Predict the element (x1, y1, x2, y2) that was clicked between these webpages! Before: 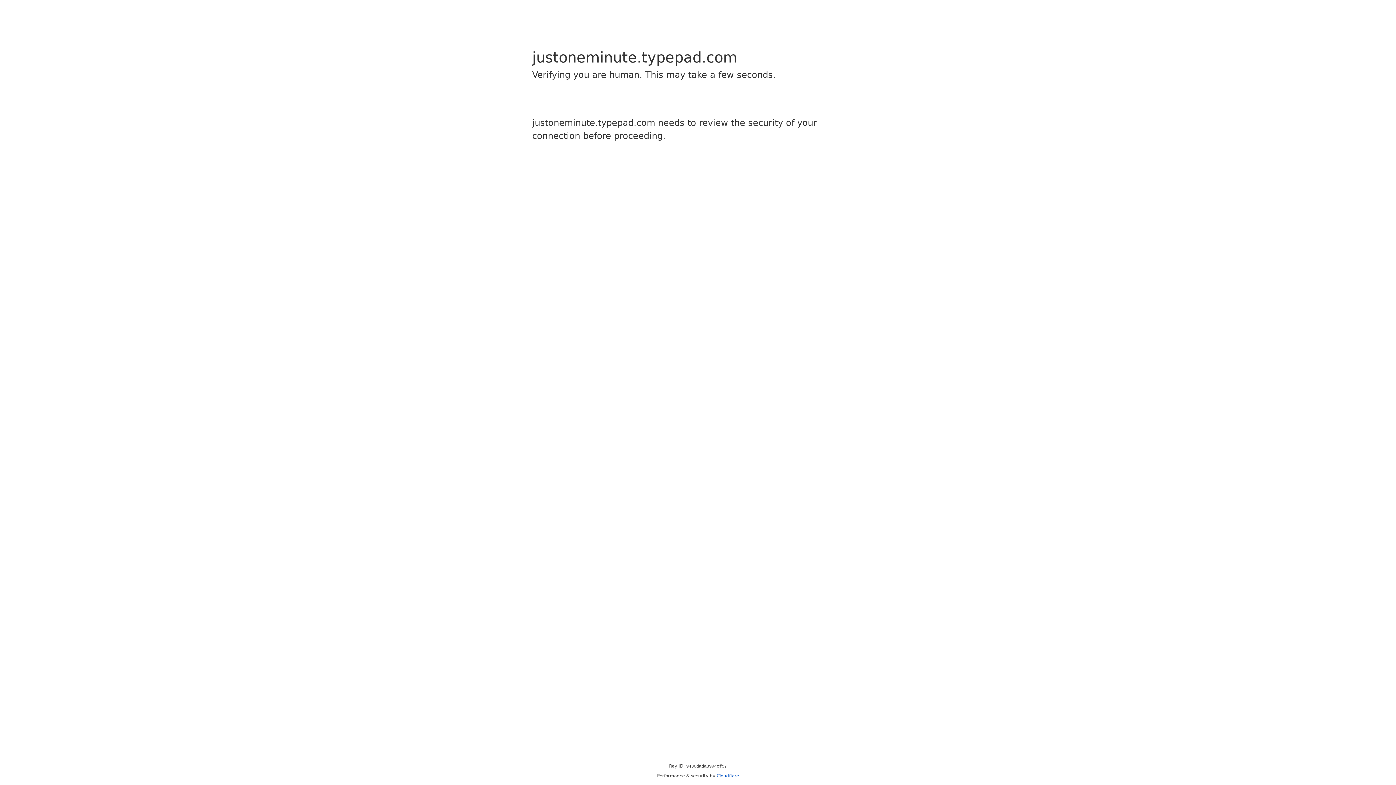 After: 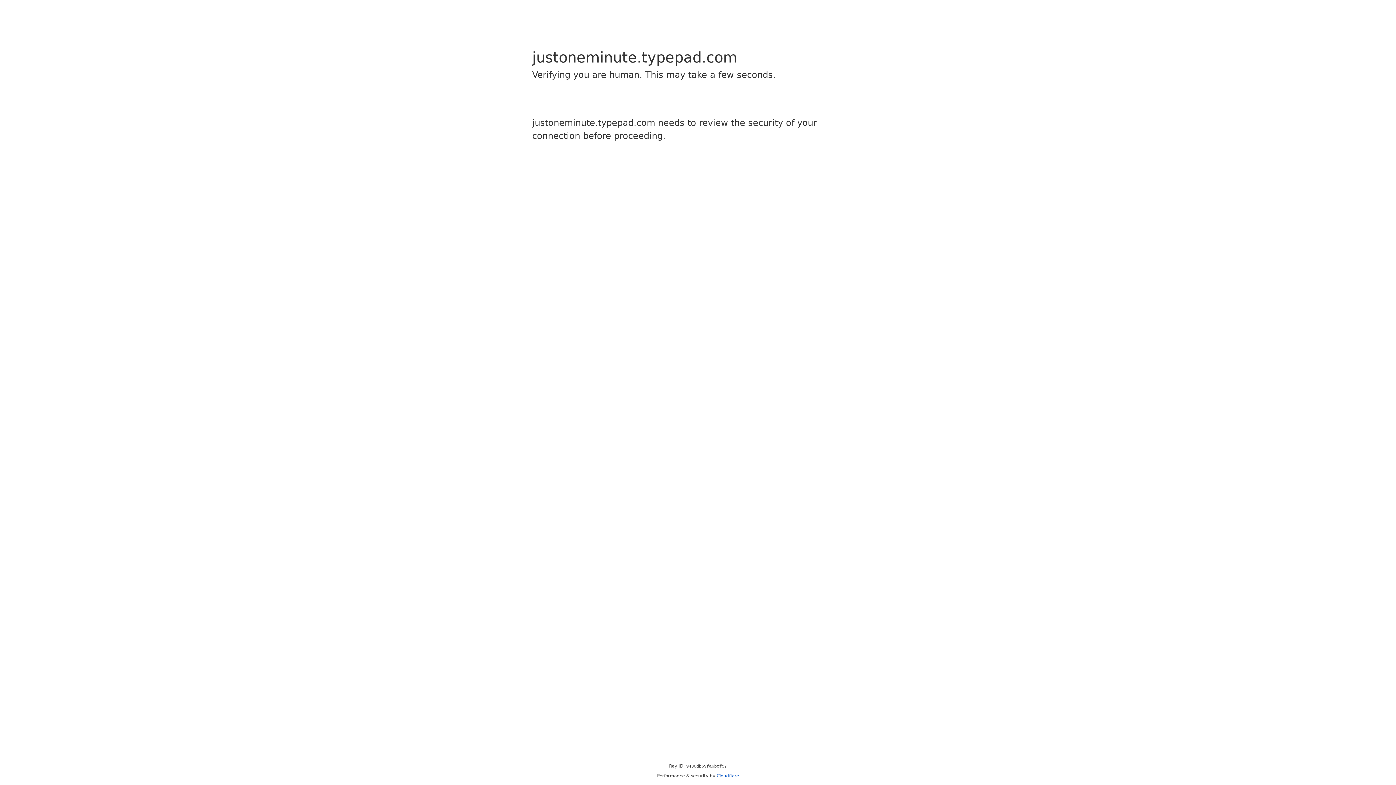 Action: bbox: (716, 773, 739, 778) label: Cloudflare